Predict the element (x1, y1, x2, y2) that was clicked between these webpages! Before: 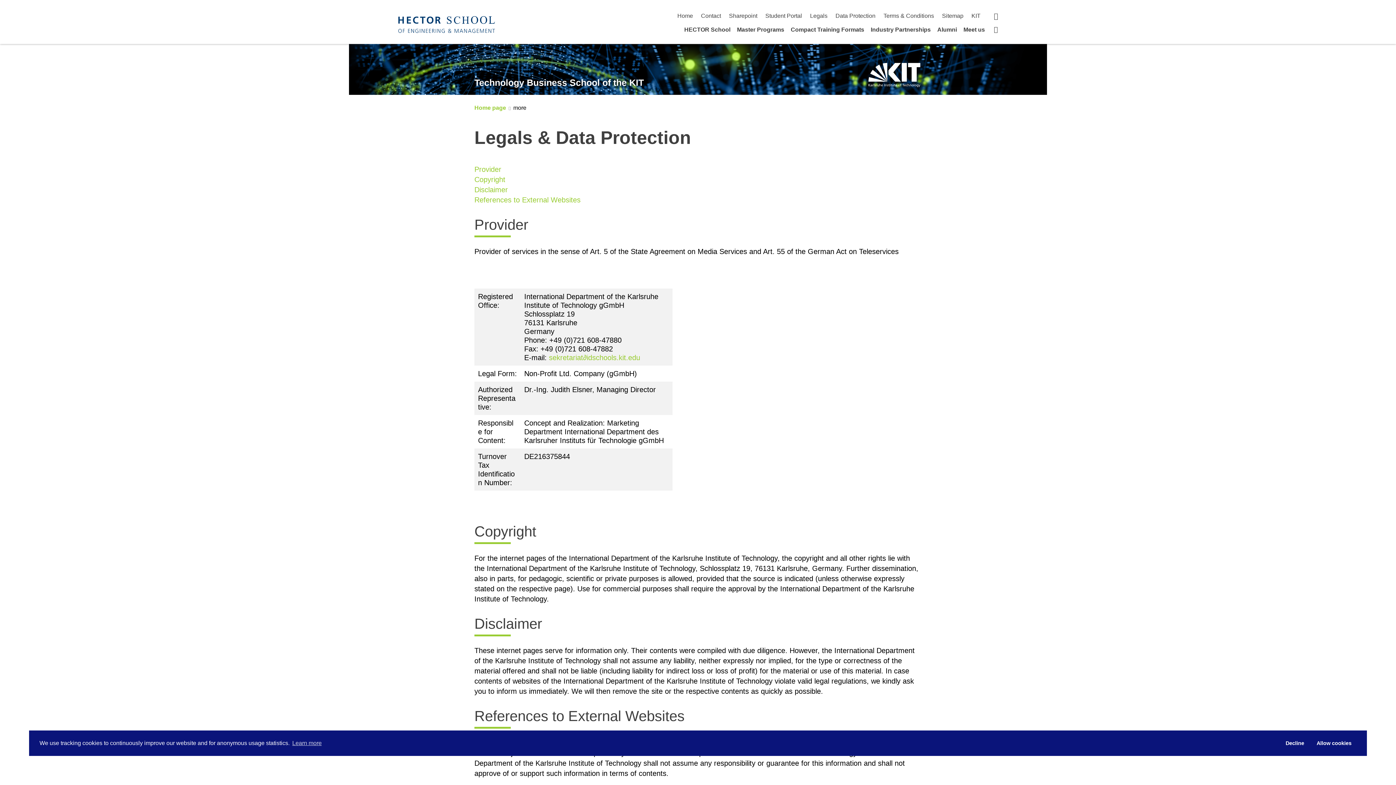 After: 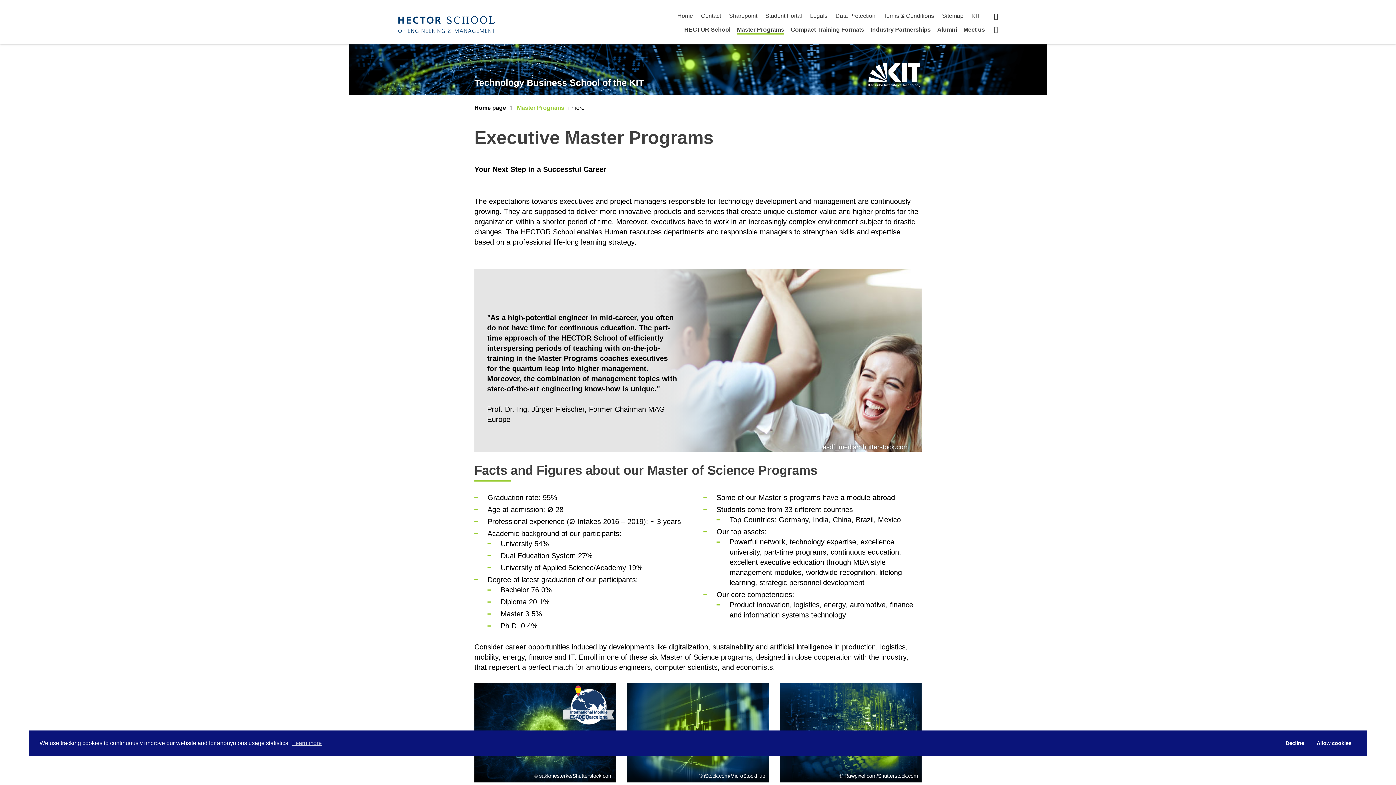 Action: bbox: (737, 26, 784, 32) label: Master Programs